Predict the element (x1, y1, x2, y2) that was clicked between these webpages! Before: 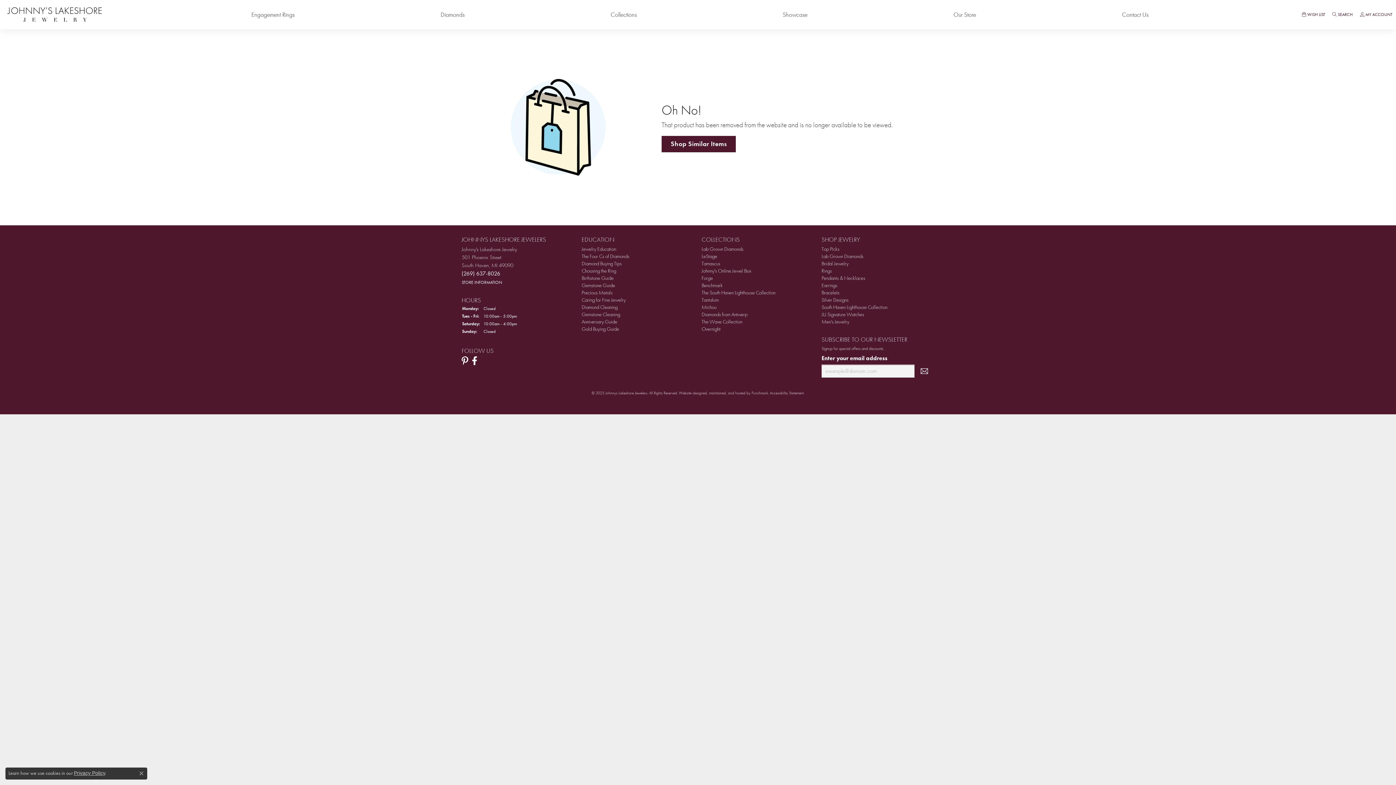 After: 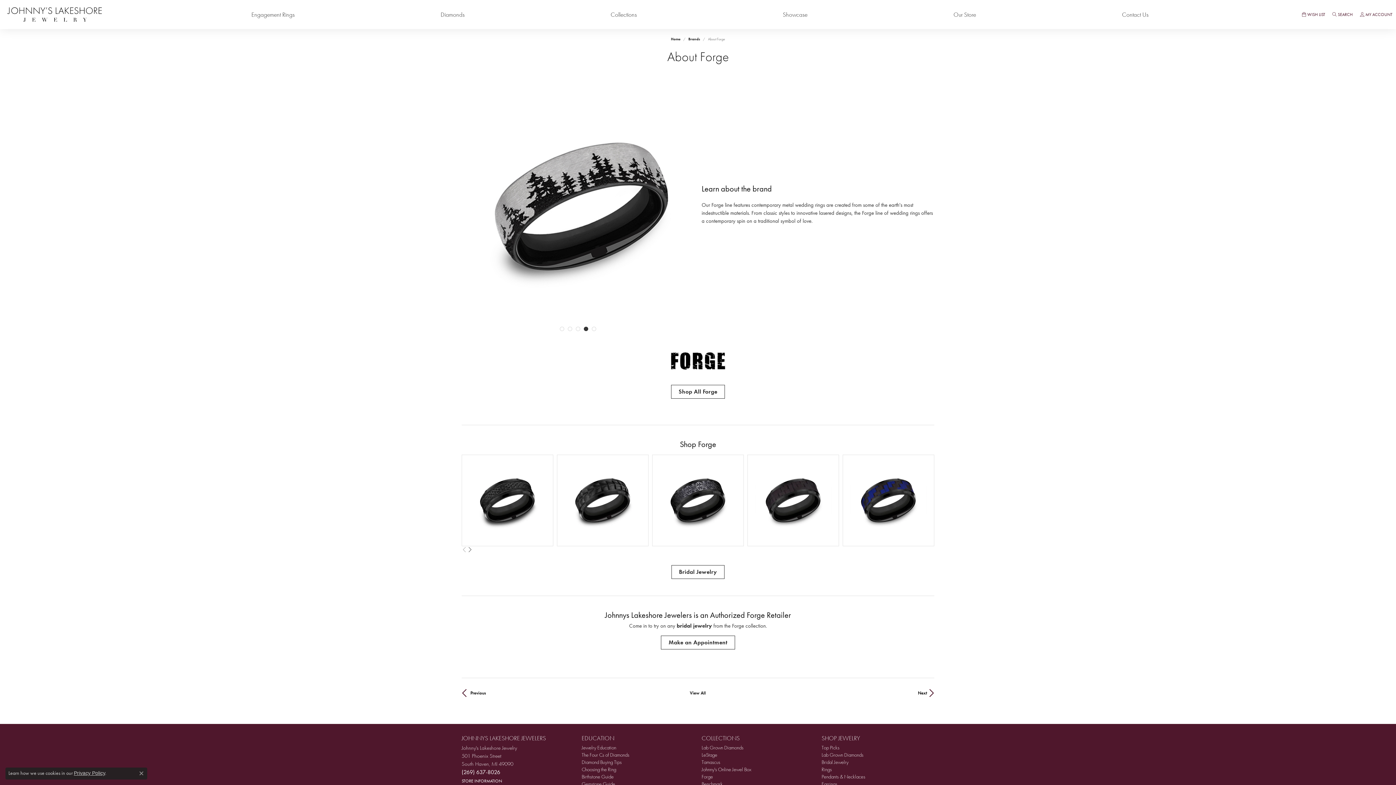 Action: label: Forge bbox: (701, 275, 713, 281)